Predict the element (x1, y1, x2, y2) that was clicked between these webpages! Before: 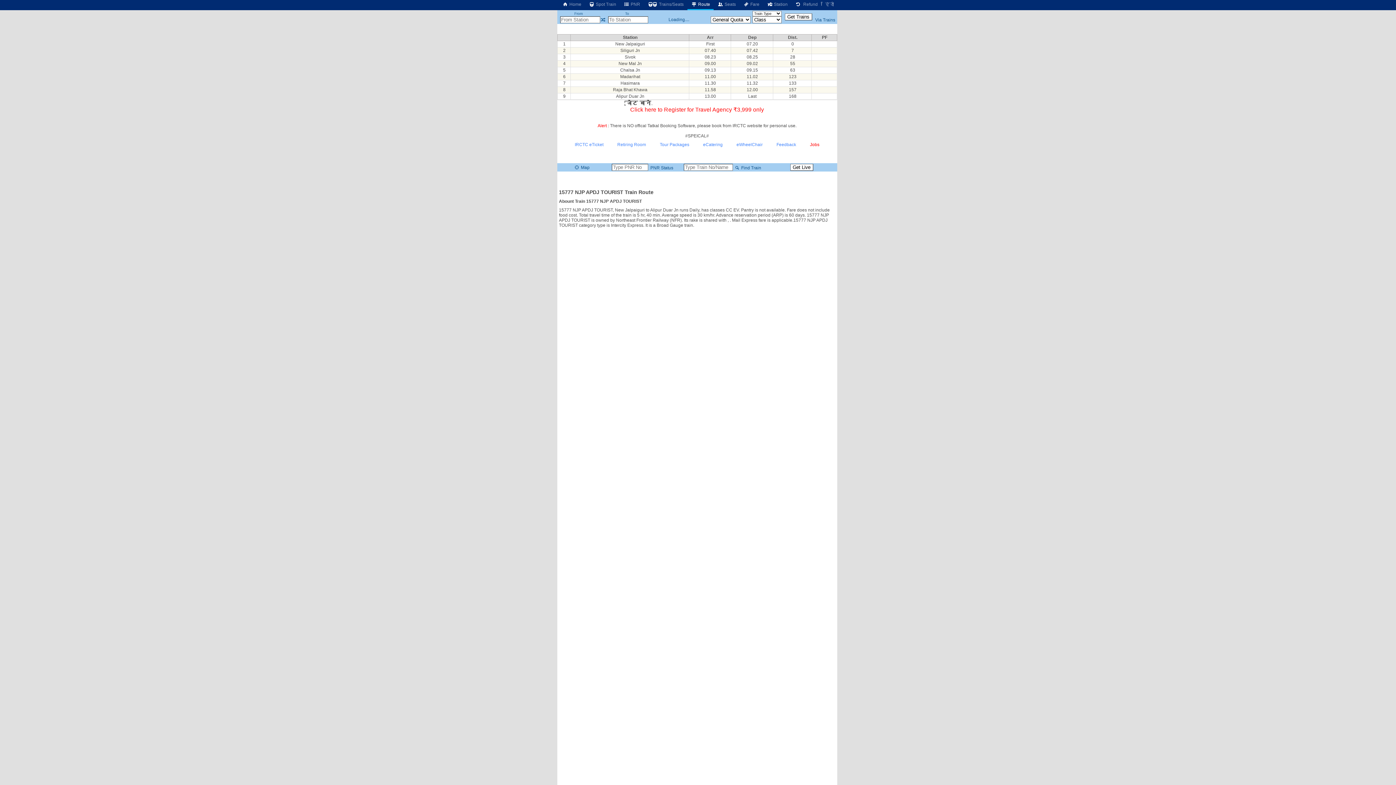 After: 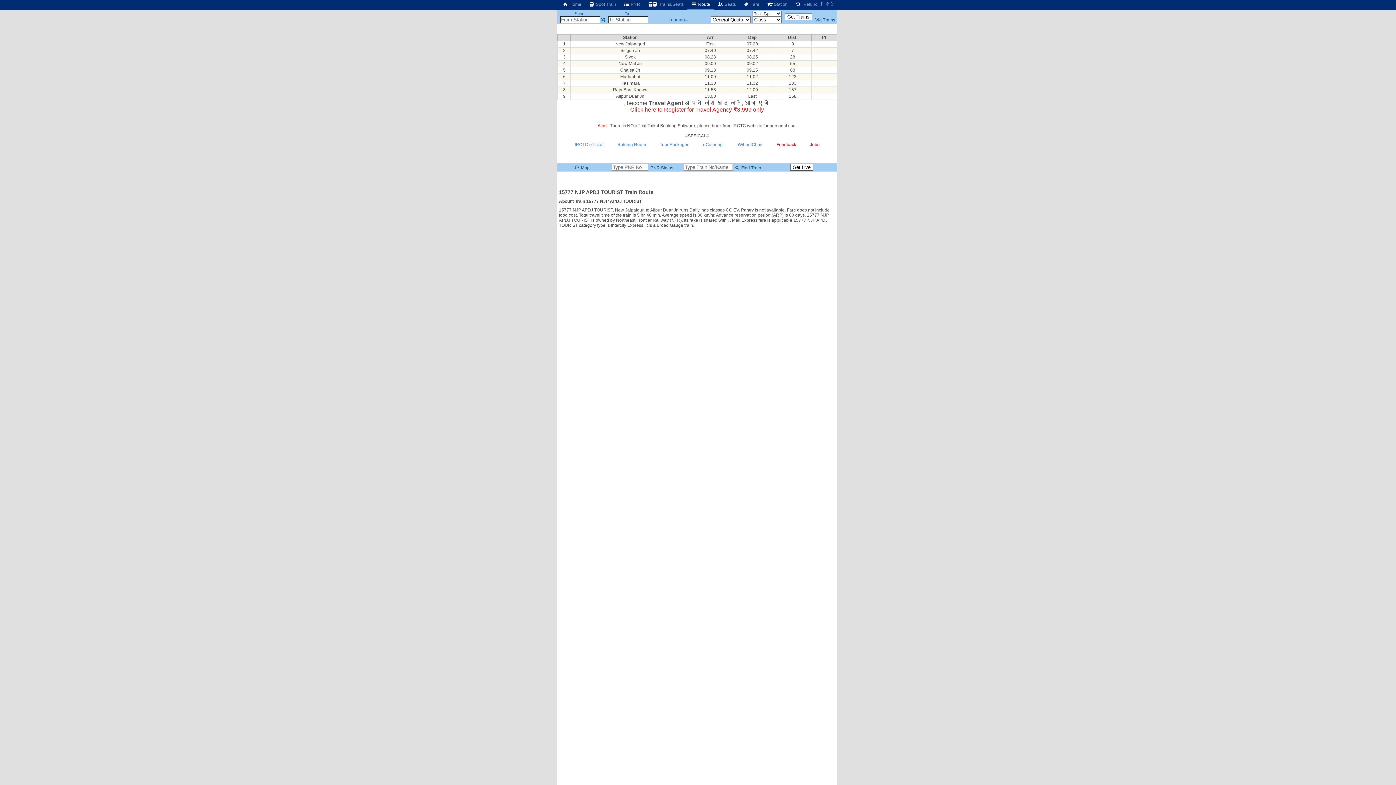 Action: label: Feedback bbox: (776, 142, 796, 147)